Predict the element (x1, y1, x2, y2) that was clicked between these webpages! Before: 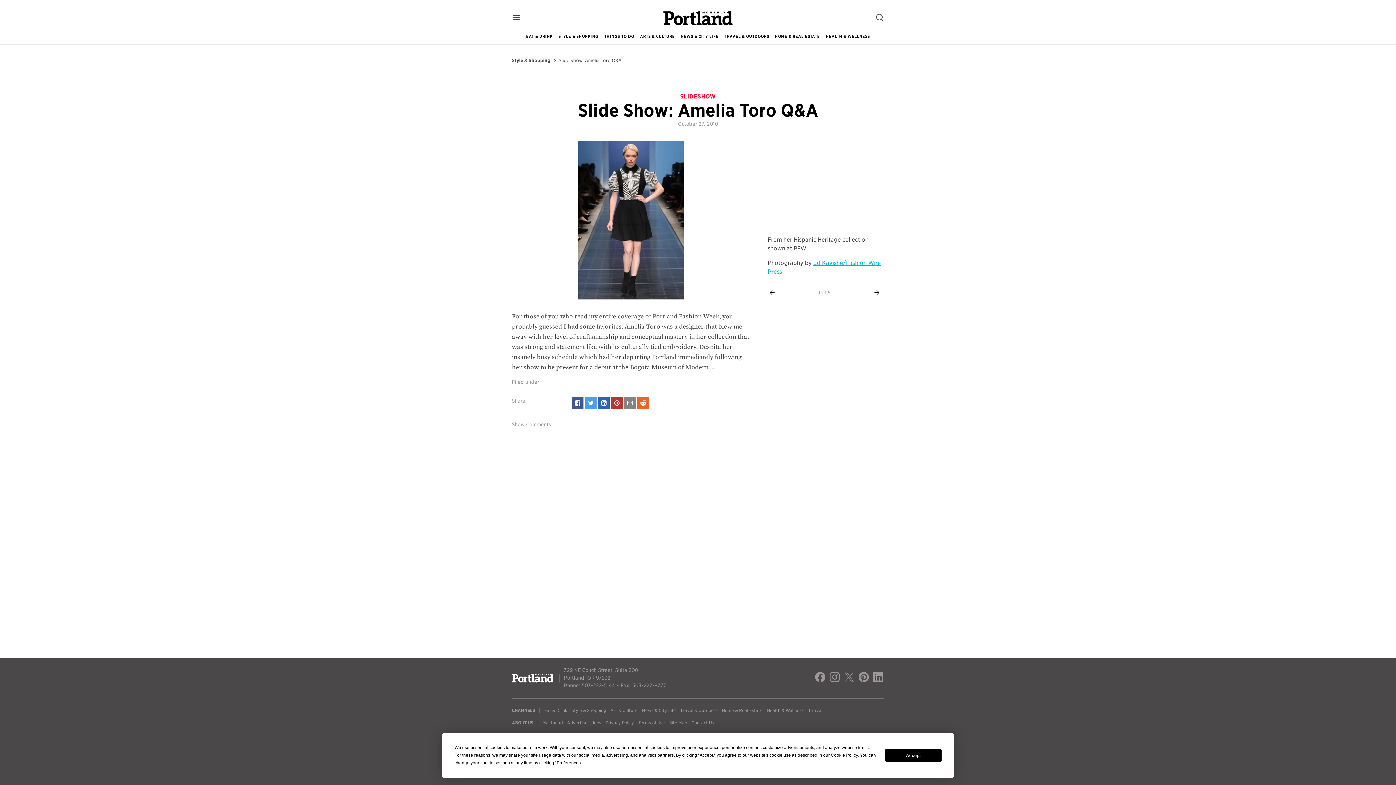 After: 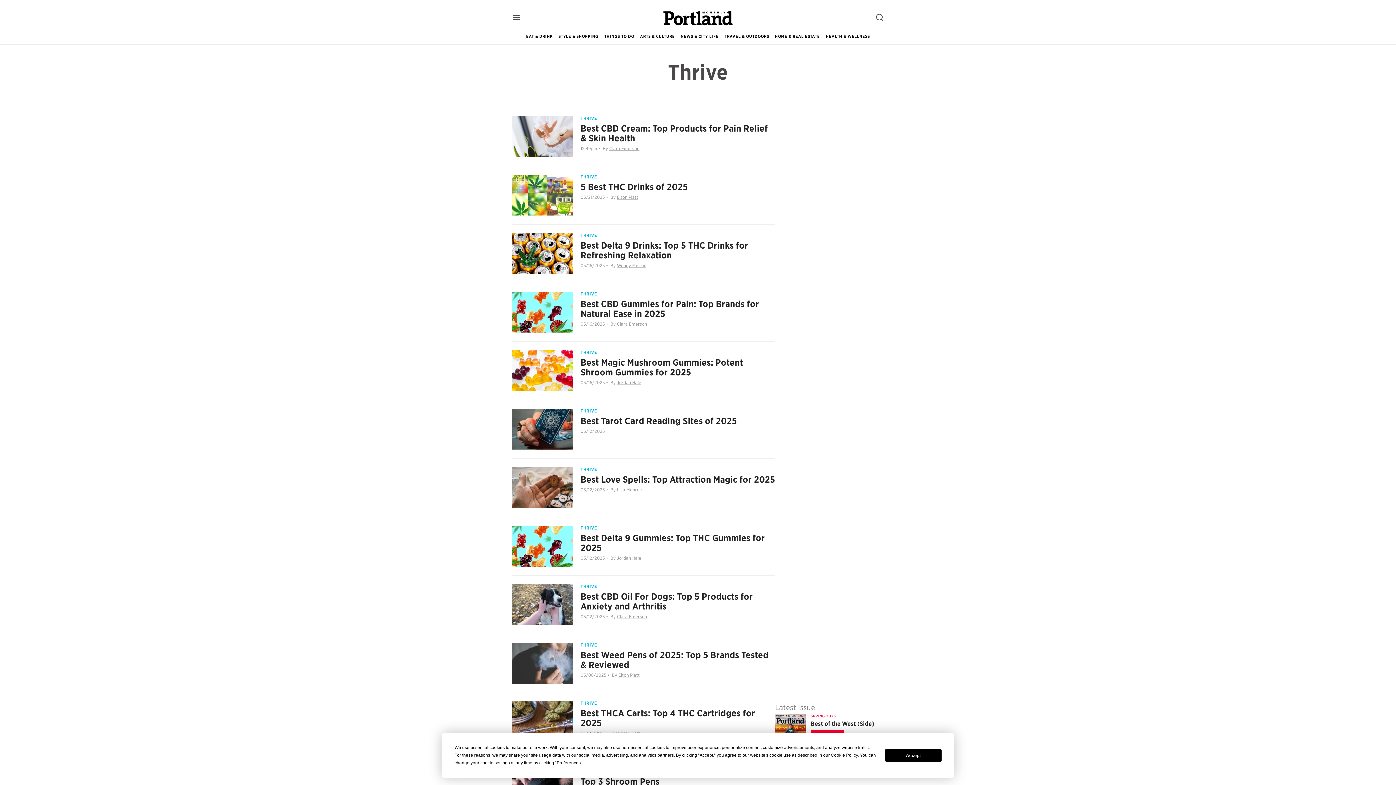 Action: bbox: (808, 708, 821, 713) label: Thrive